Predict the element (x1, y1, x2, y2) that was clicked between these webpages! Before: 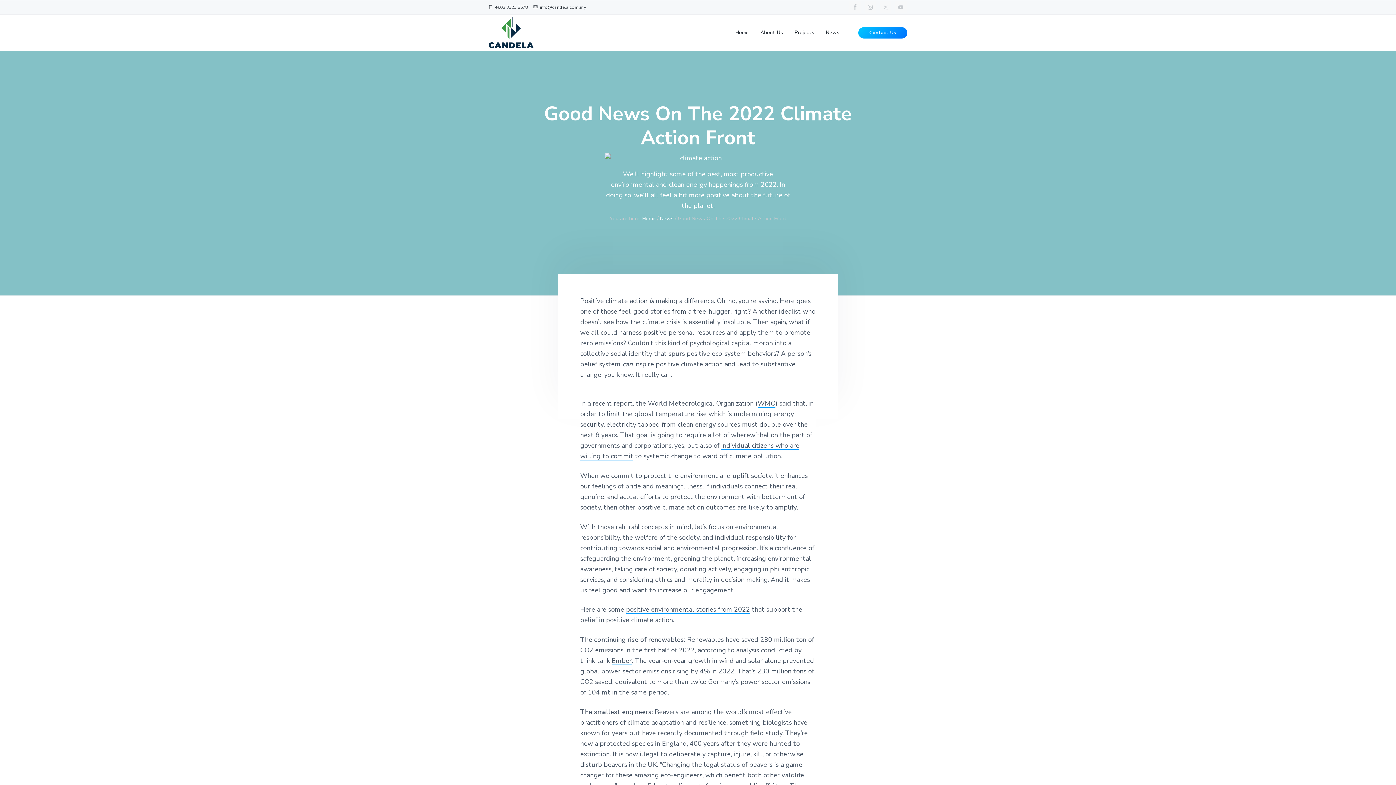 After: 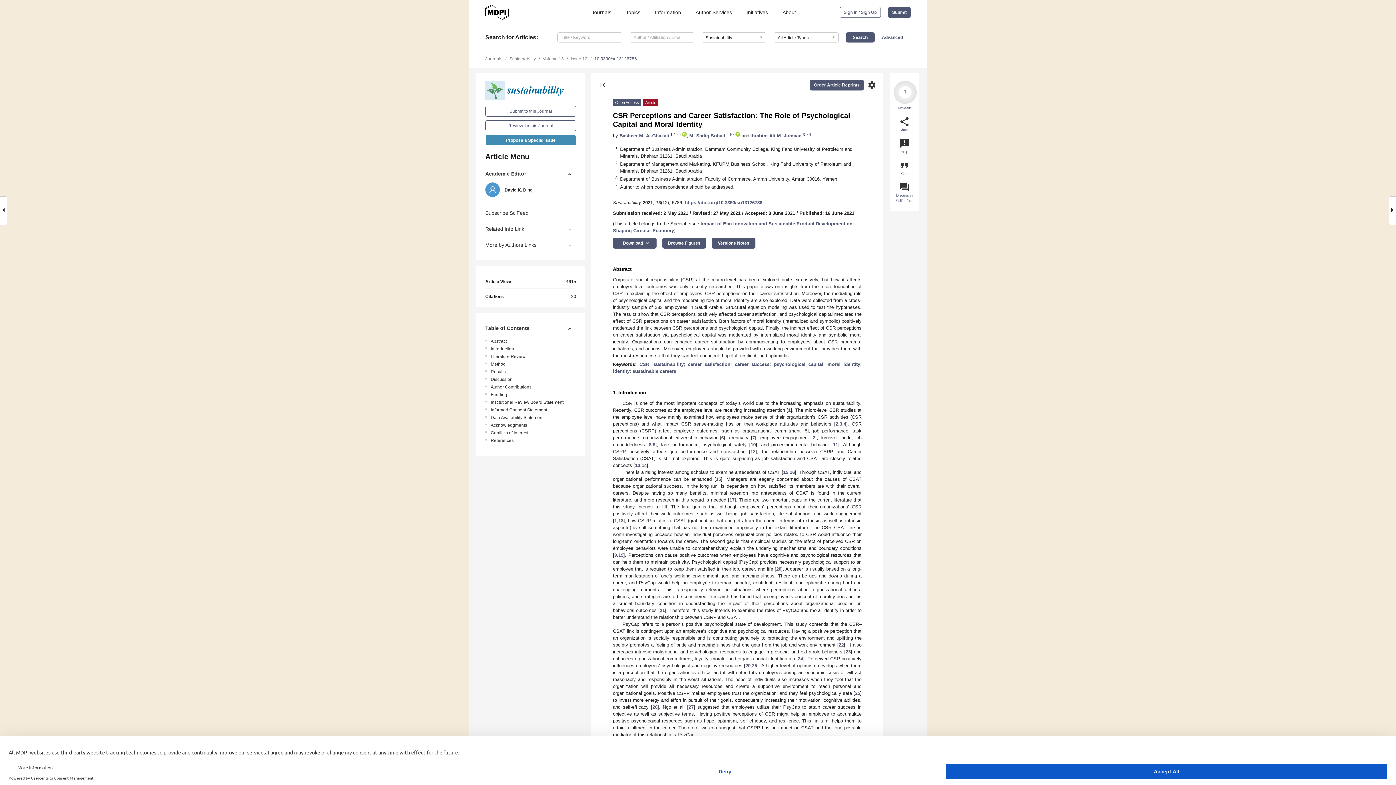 Action: label: confluence bbox: (774, 543, 806, 552)